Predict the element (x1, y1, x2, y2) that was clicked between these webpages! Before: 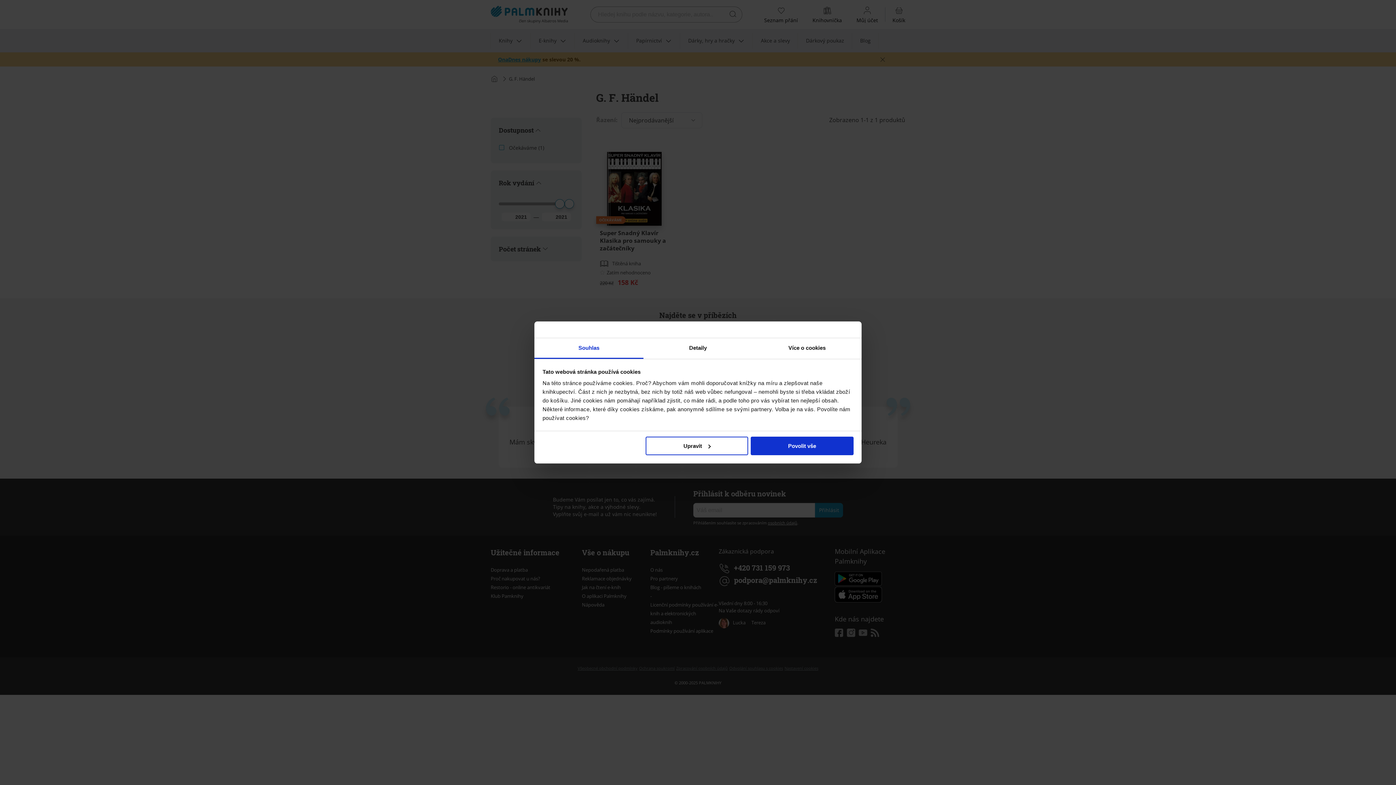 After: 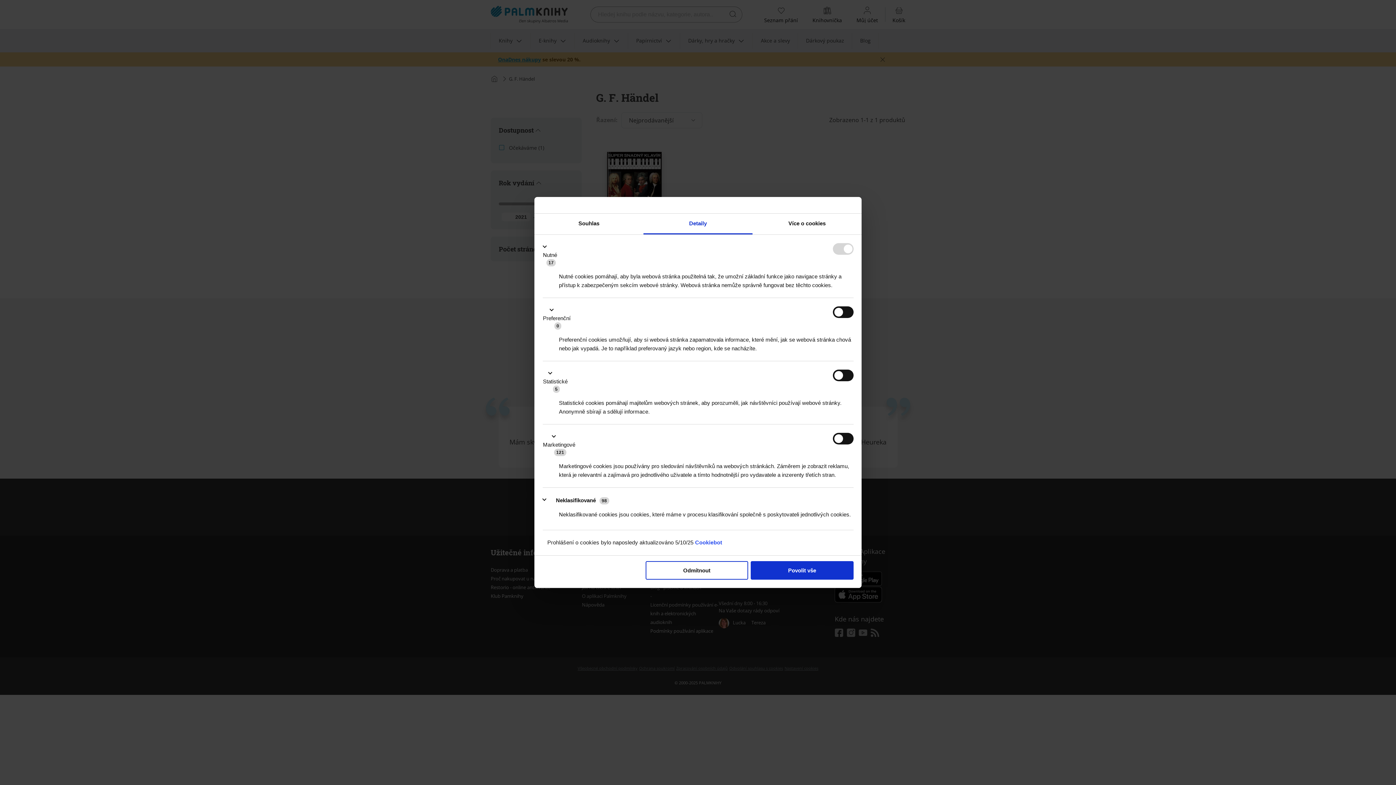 Action: label: Detaily bbox: (643, 338, 752, 359)